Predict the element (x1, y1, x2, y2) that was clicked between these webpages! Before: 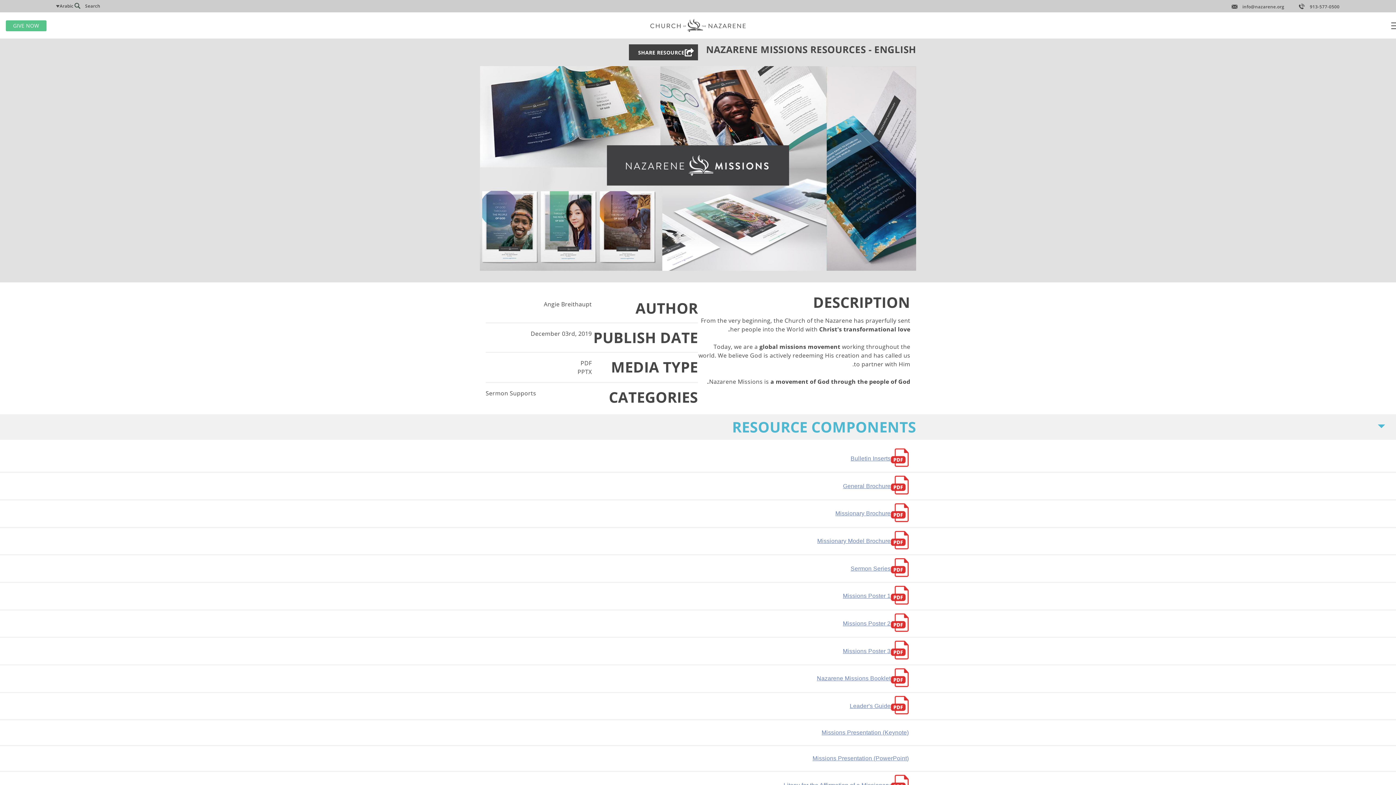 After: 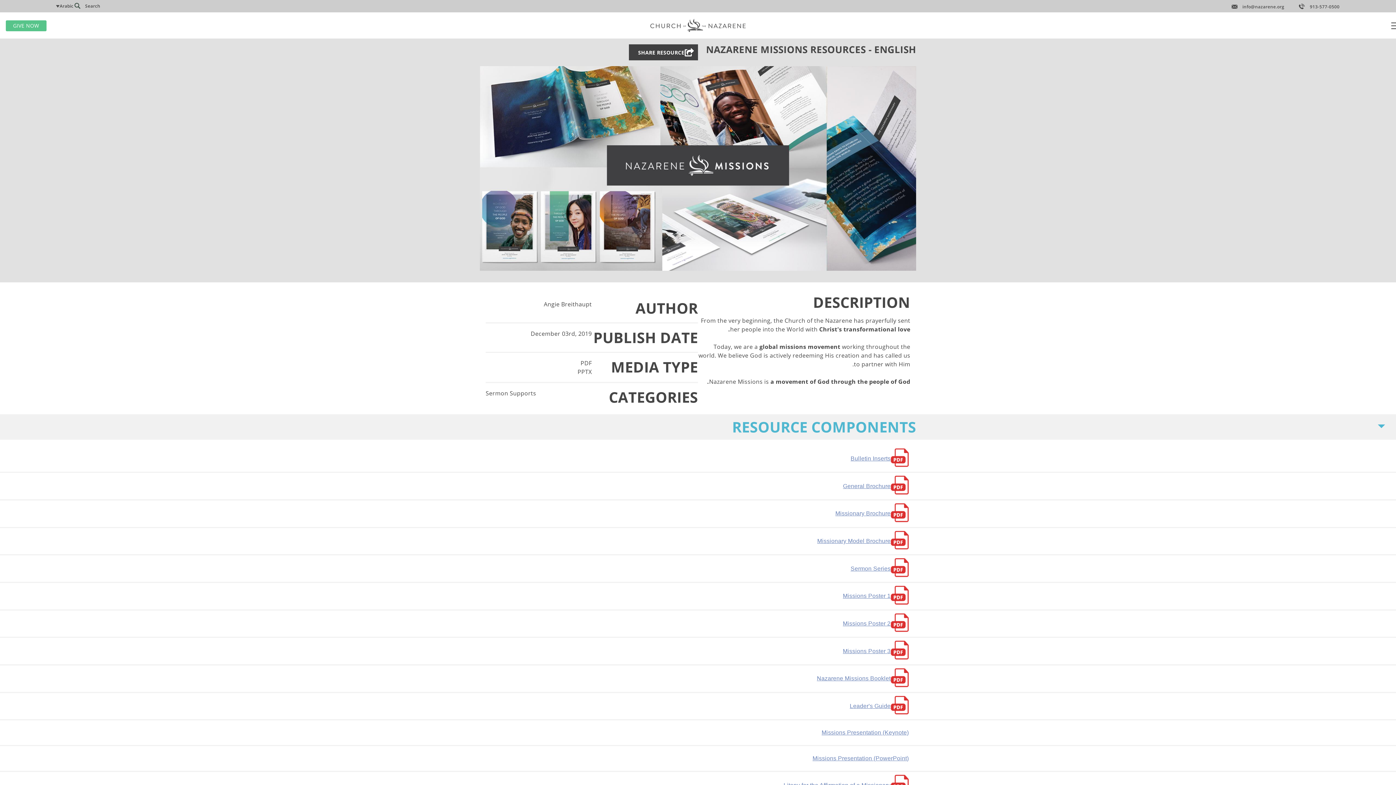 Action: label: Leader's Guide bbox: (850, 697, 890, 716)